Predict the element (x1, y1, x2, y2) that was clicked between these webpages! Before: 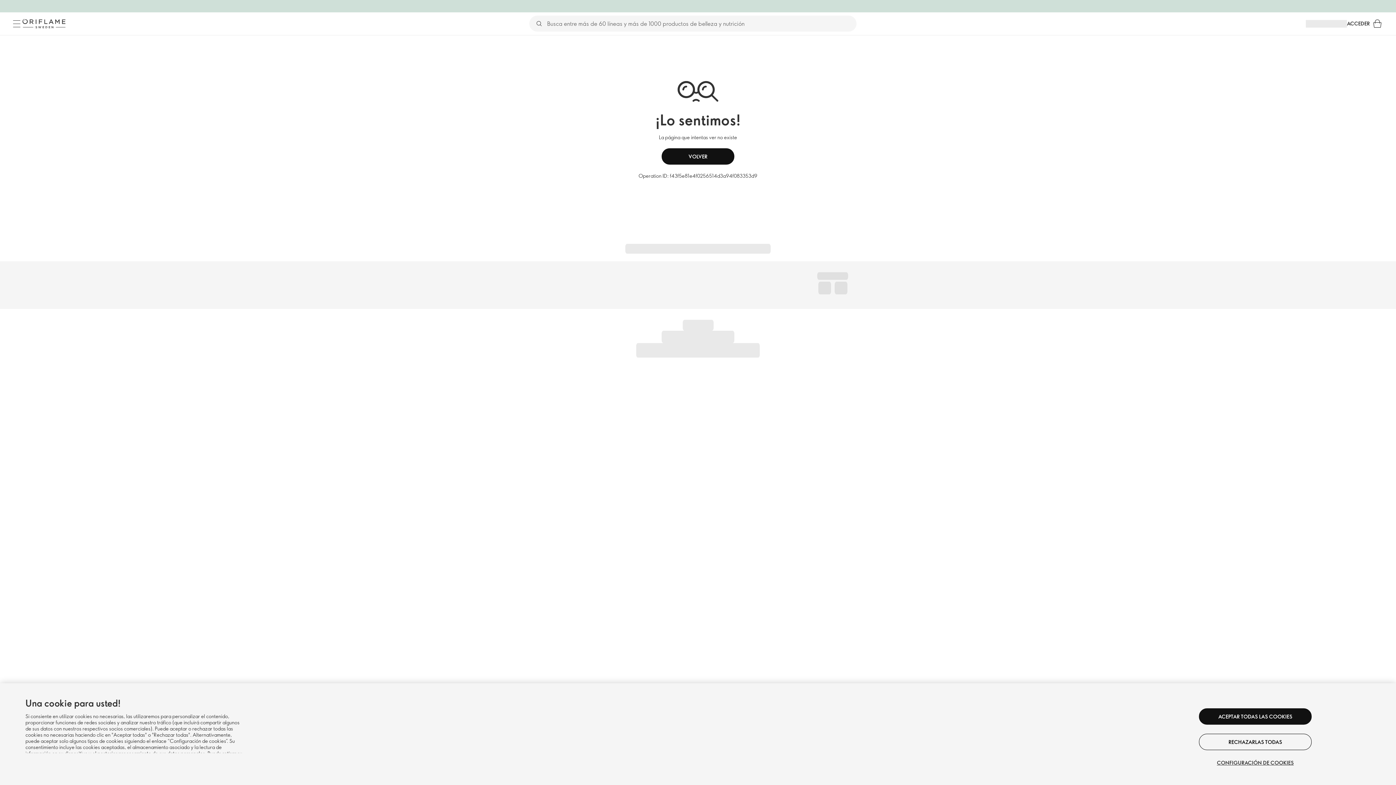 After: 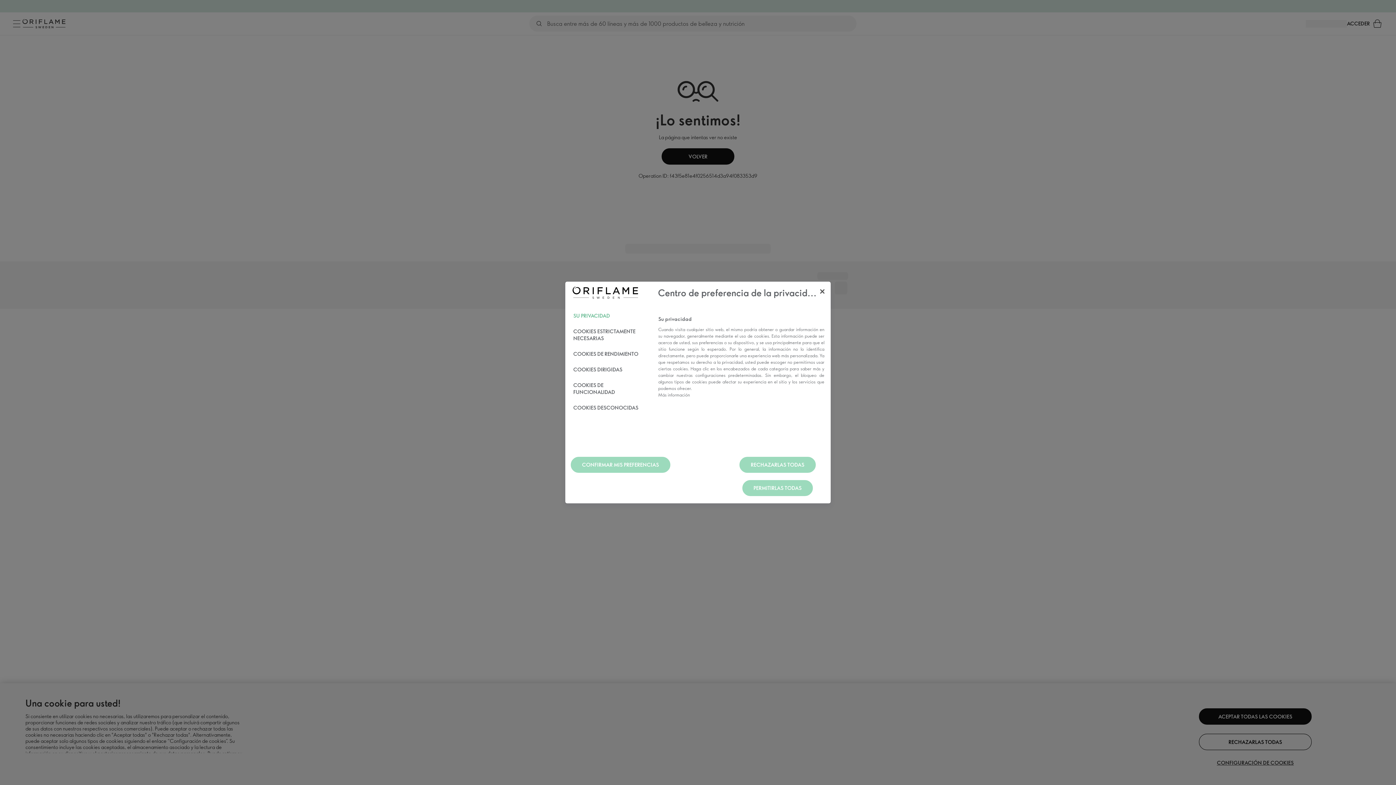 Action: label: CONFIGURACIÓN DE COOKIES bbox: (1199, 759, 1312, 766)